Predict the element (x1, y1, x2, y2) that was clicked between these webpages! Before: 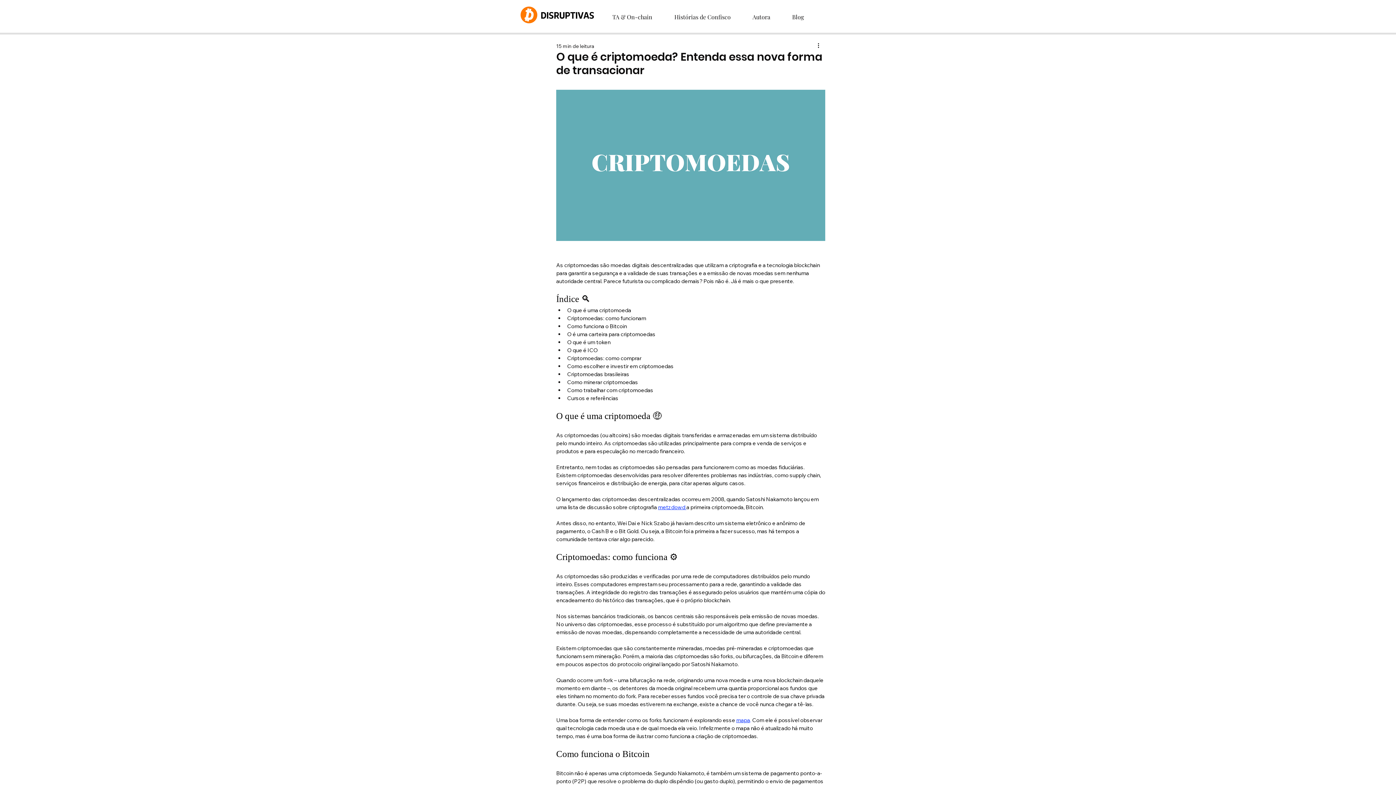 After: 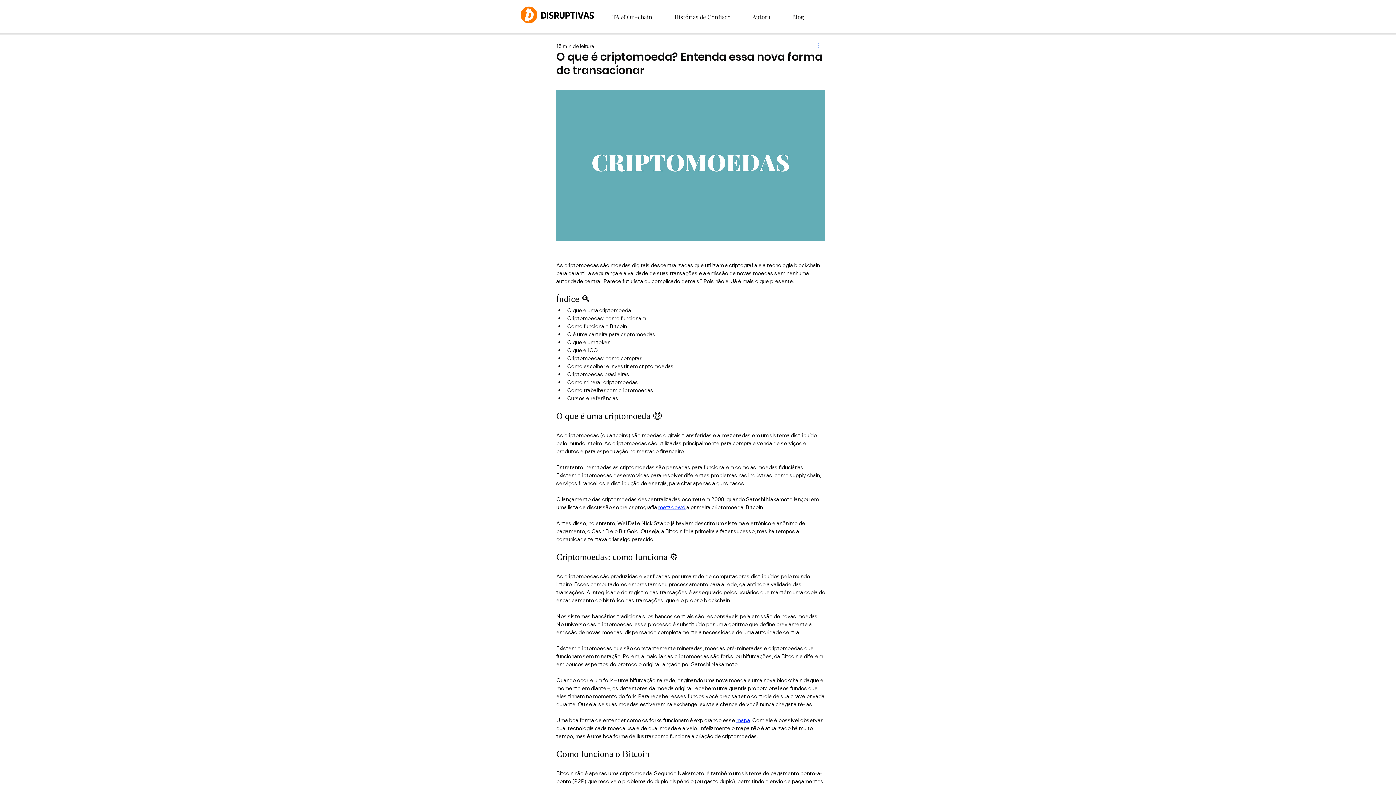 Action: label: Mais ações bbox: (816, 41, 825, 50)